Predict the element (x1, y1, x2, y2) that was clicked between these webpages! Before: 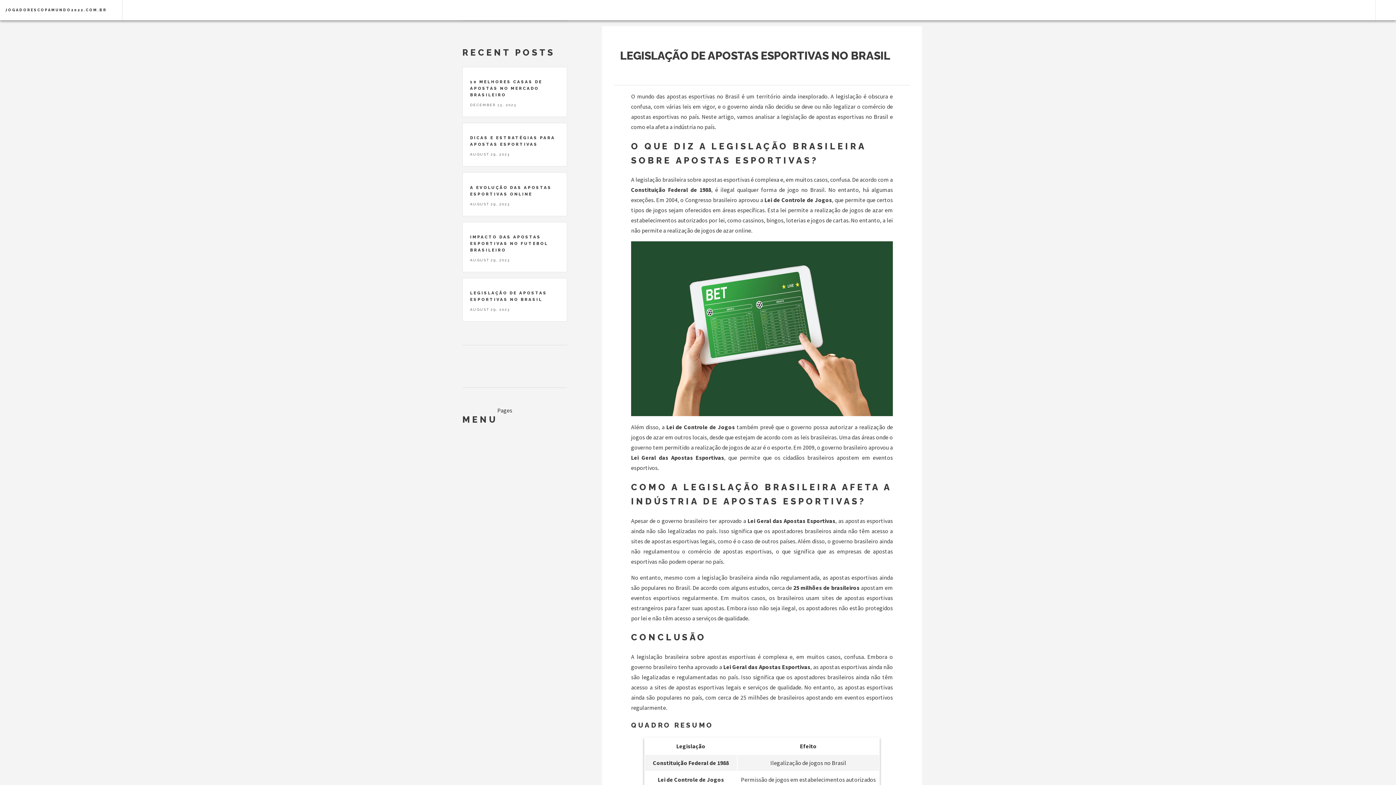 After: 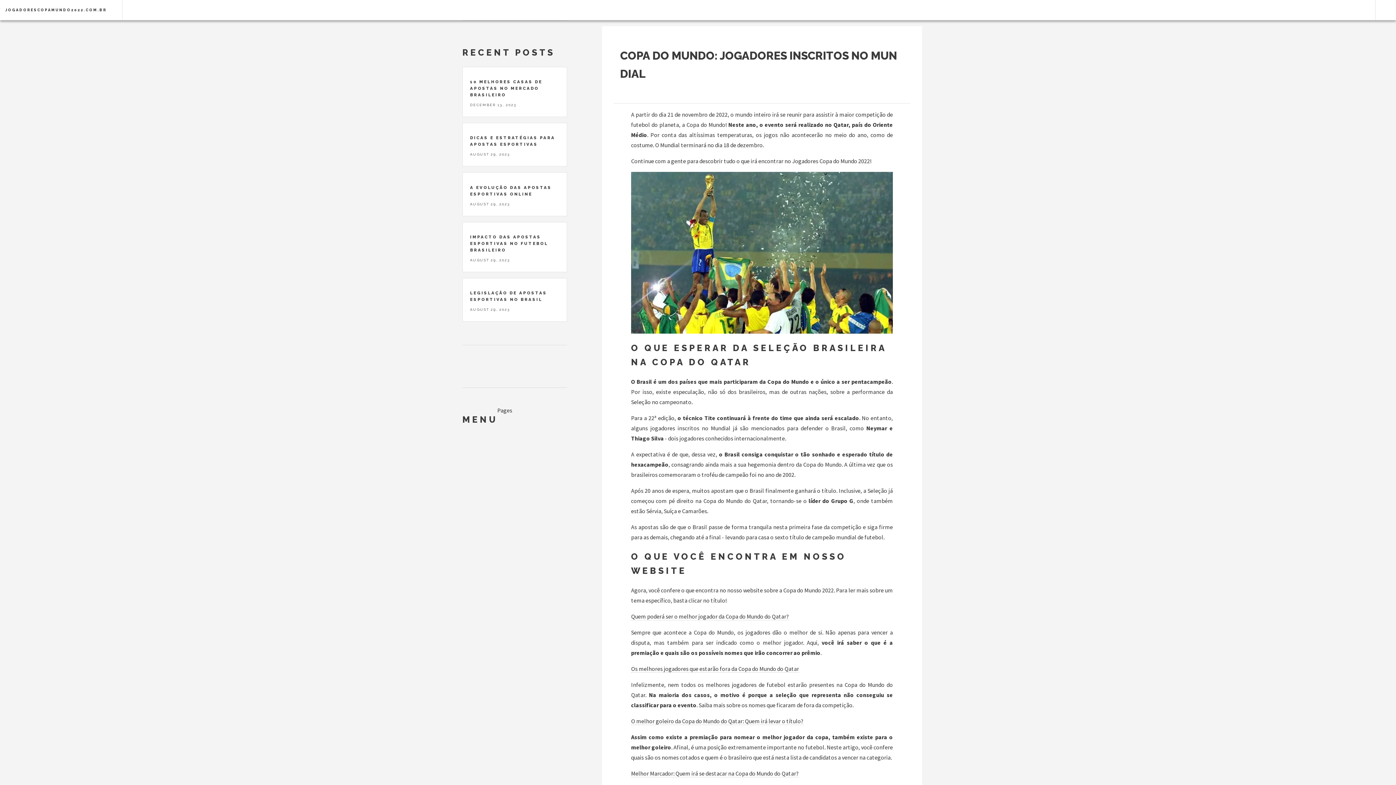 Action: bbox: (5, 7, 106, 13) label: JOGADORESCOPAMUNDO2022.COM.BR